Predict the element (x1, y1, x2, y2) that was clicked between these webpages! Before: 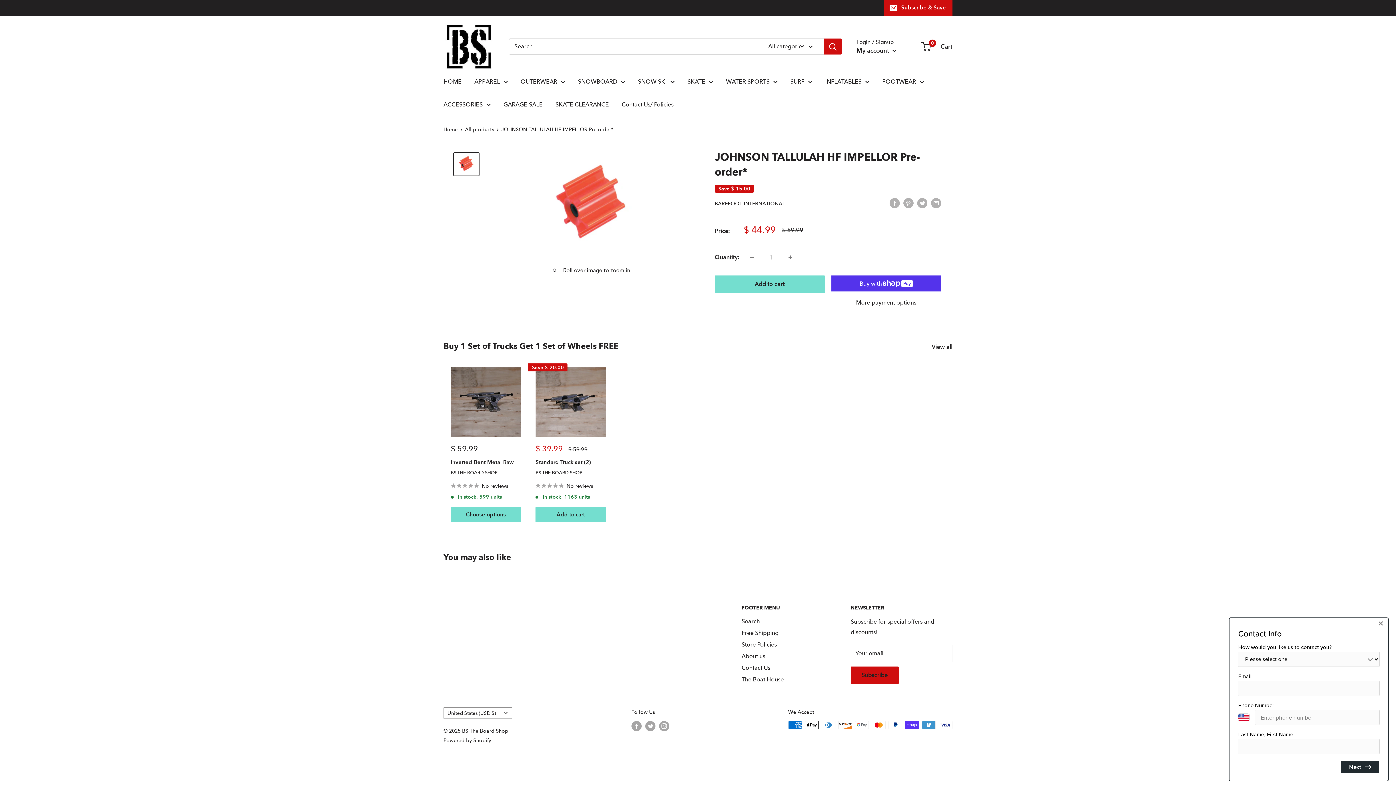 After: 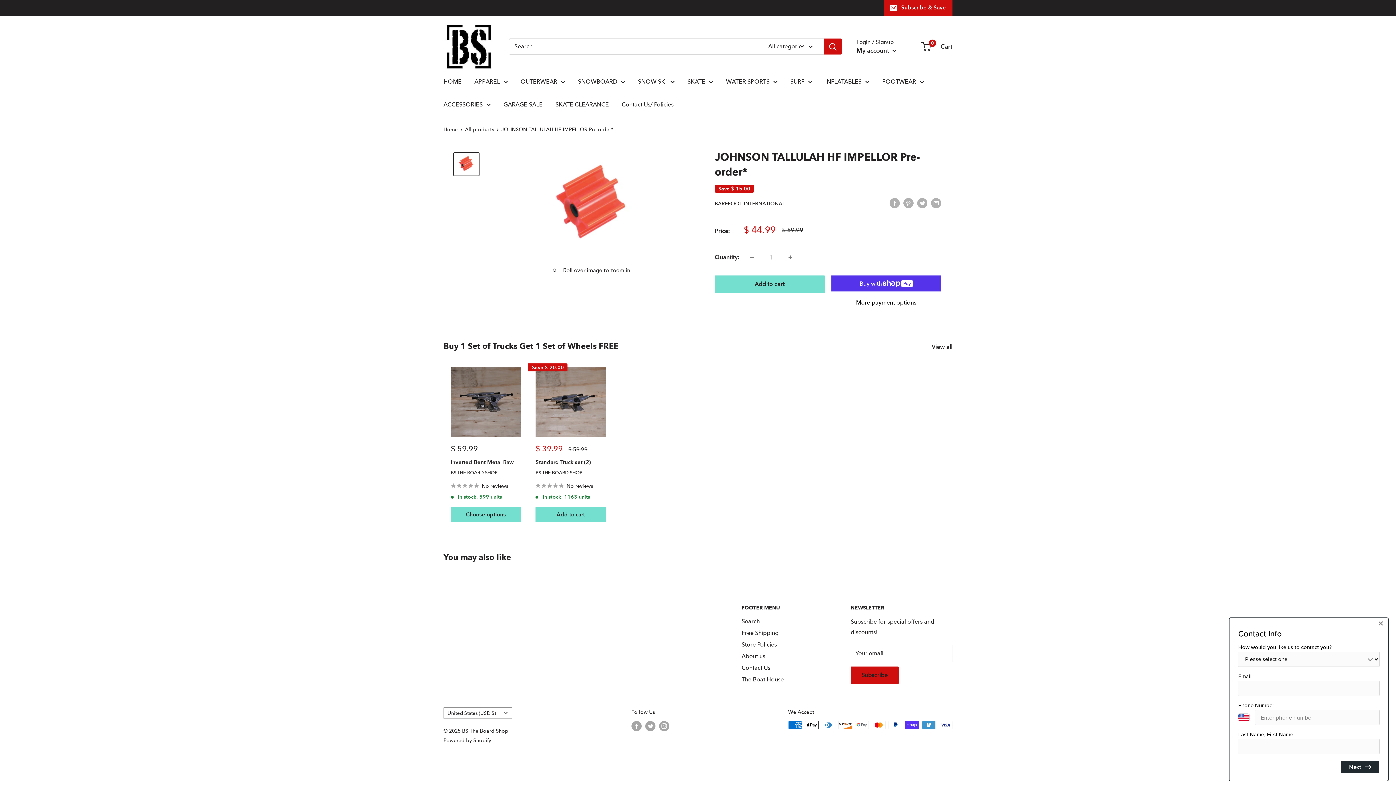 Action: bbox: (831, 297, 941, 308) label: More payment options